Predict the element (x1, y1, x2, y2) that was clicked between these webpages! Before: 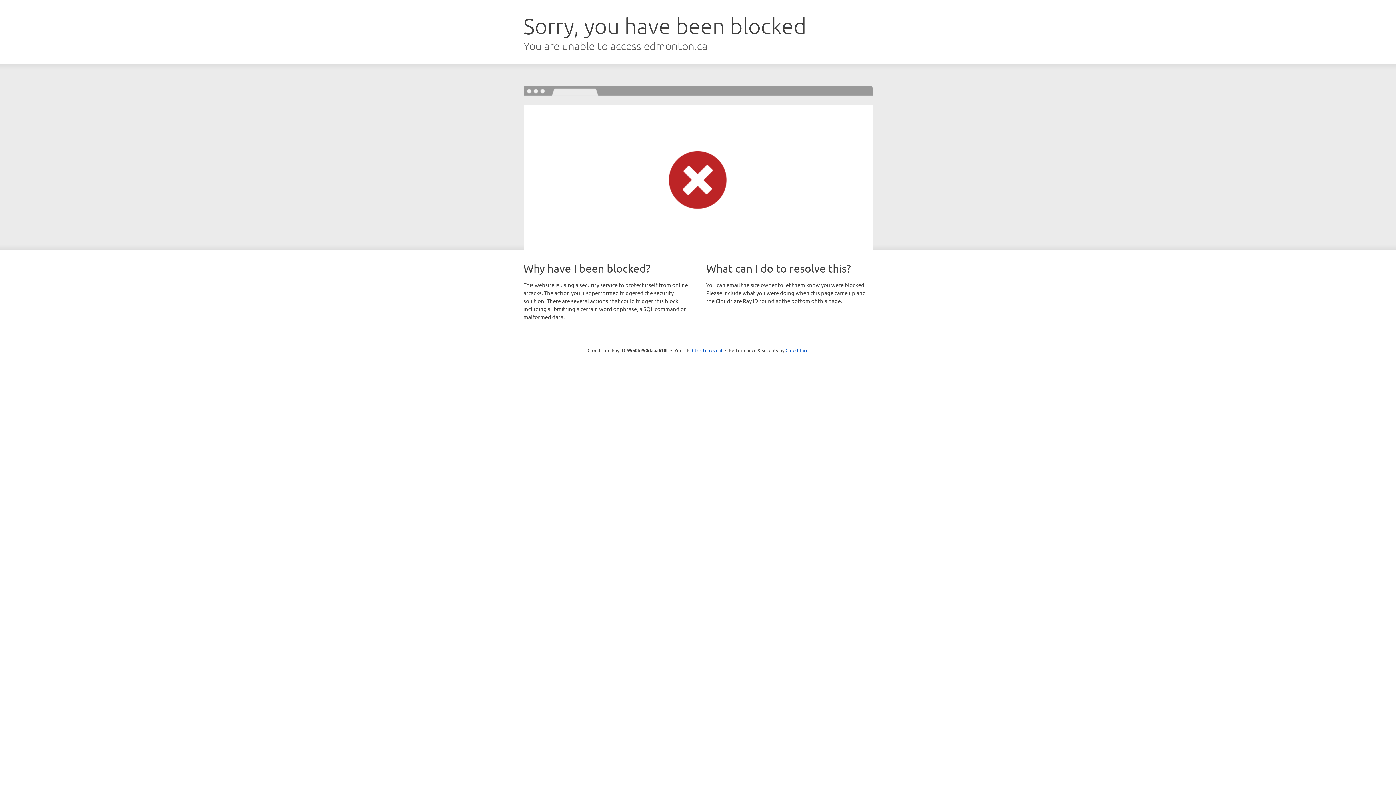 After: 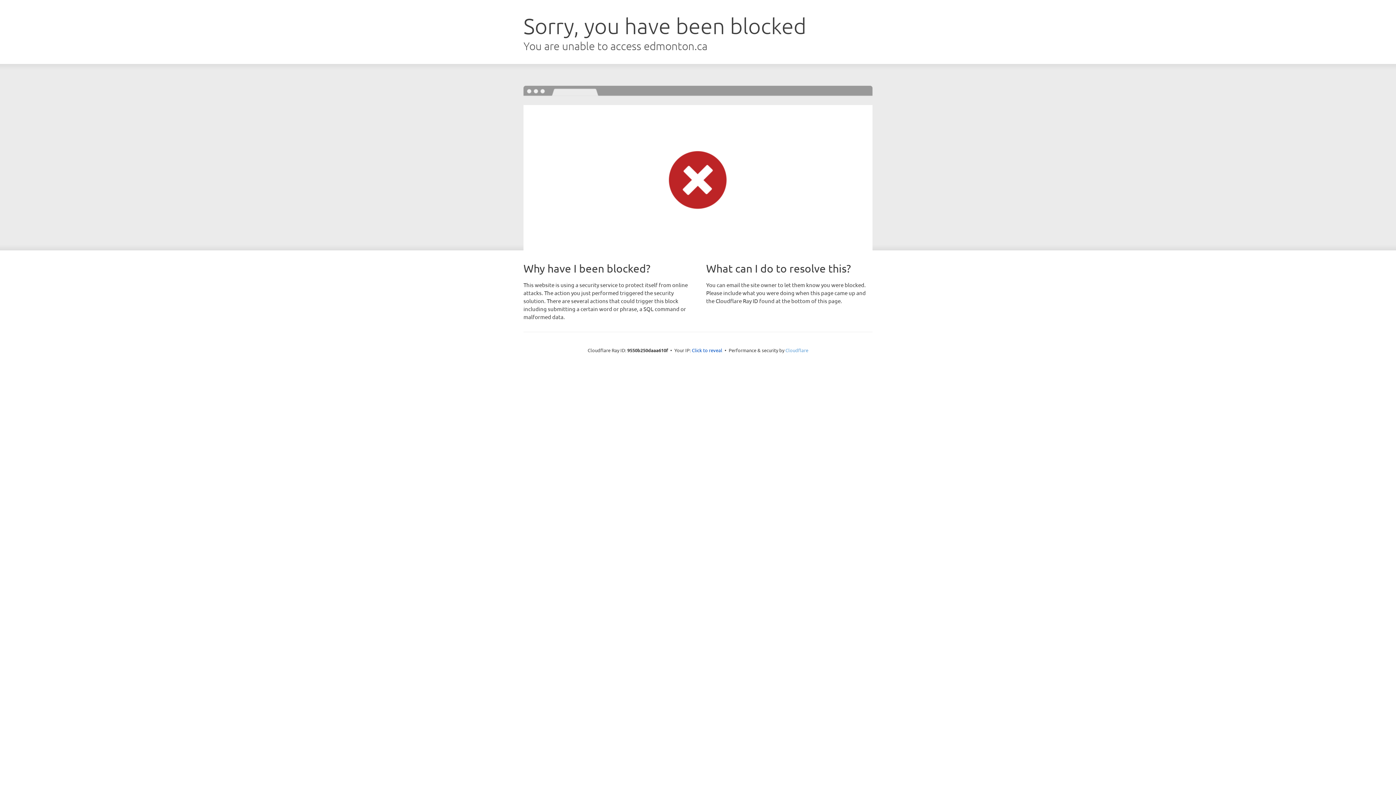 Action: label: Cloudflare bbox: (785, 347, 808, 353)